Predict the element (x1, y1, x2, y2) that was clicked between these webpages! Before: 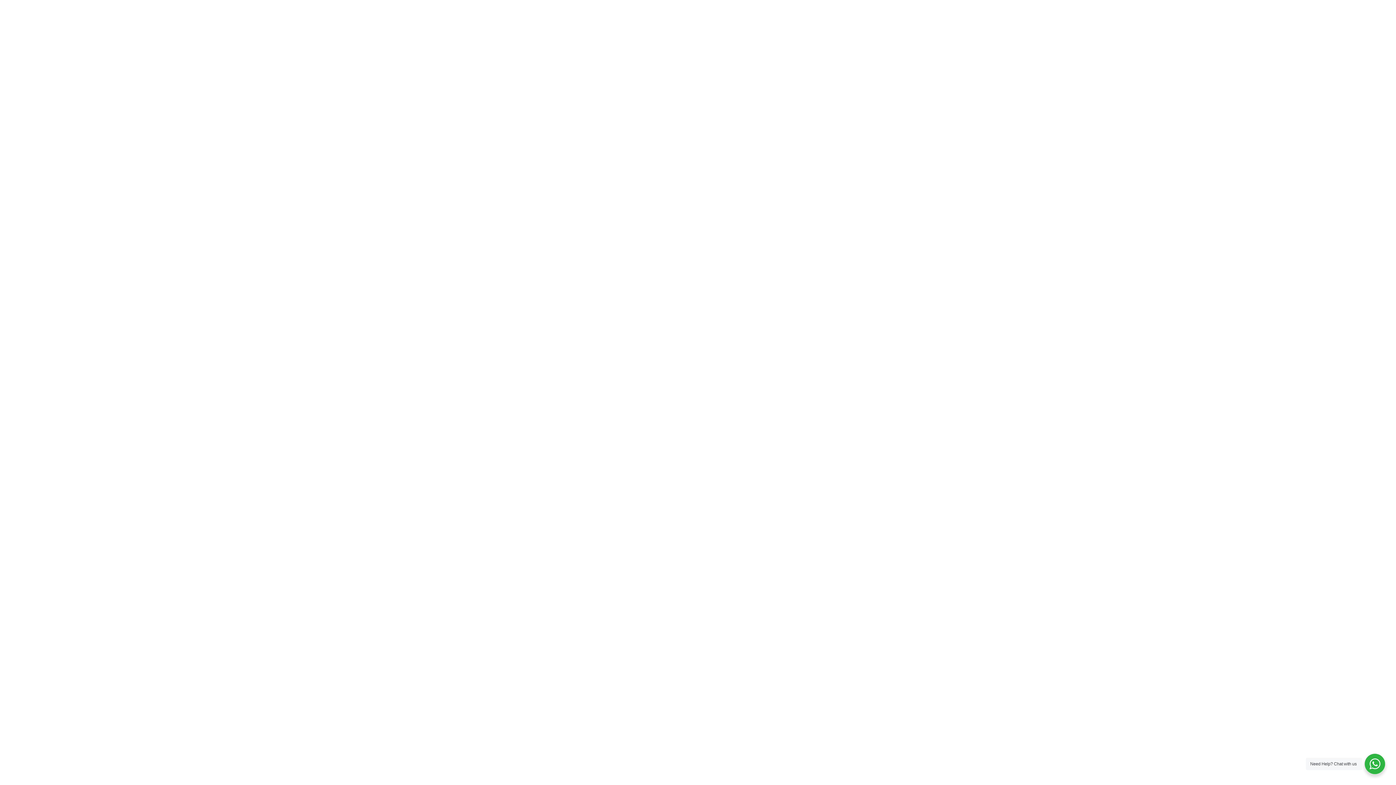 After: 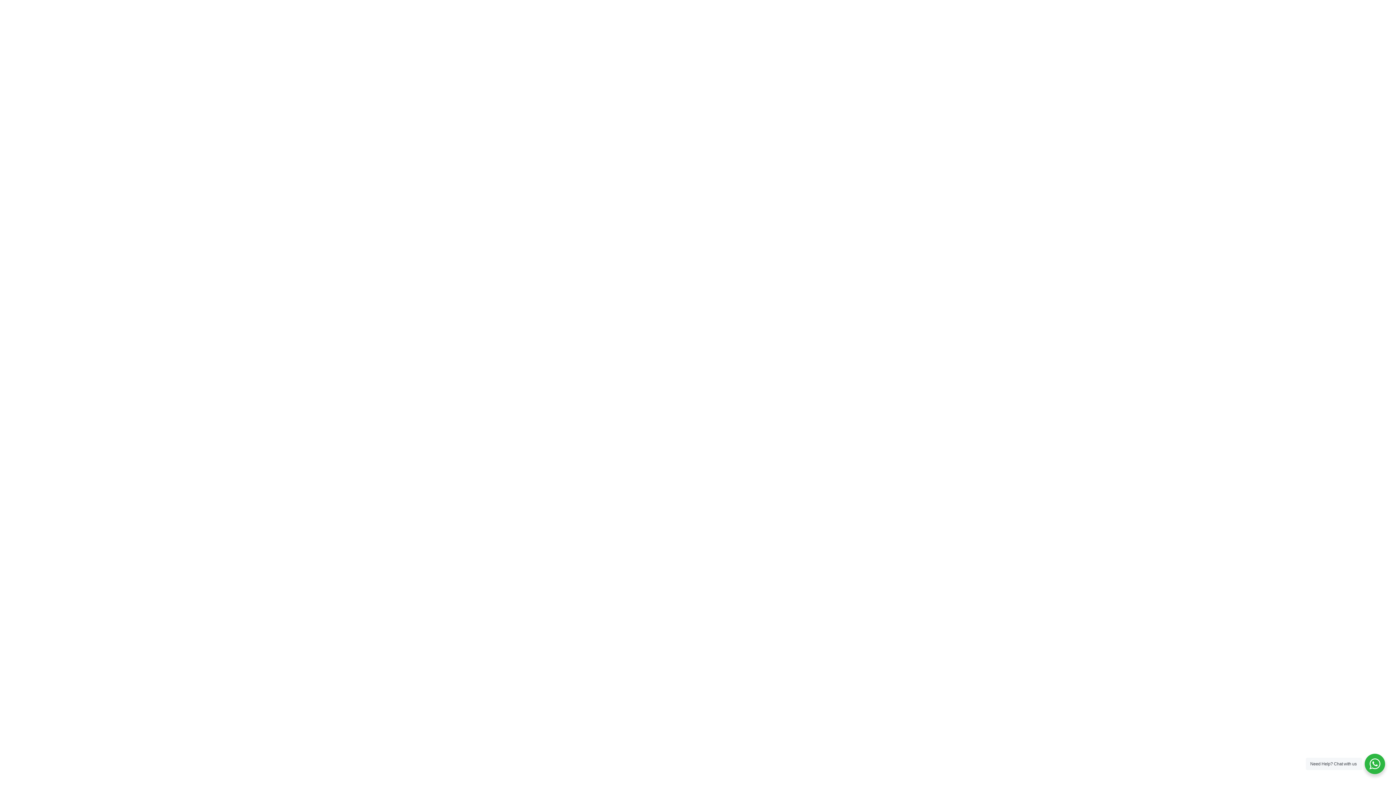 Action: bbox: (613, 15, 646, 30) label: Under 499